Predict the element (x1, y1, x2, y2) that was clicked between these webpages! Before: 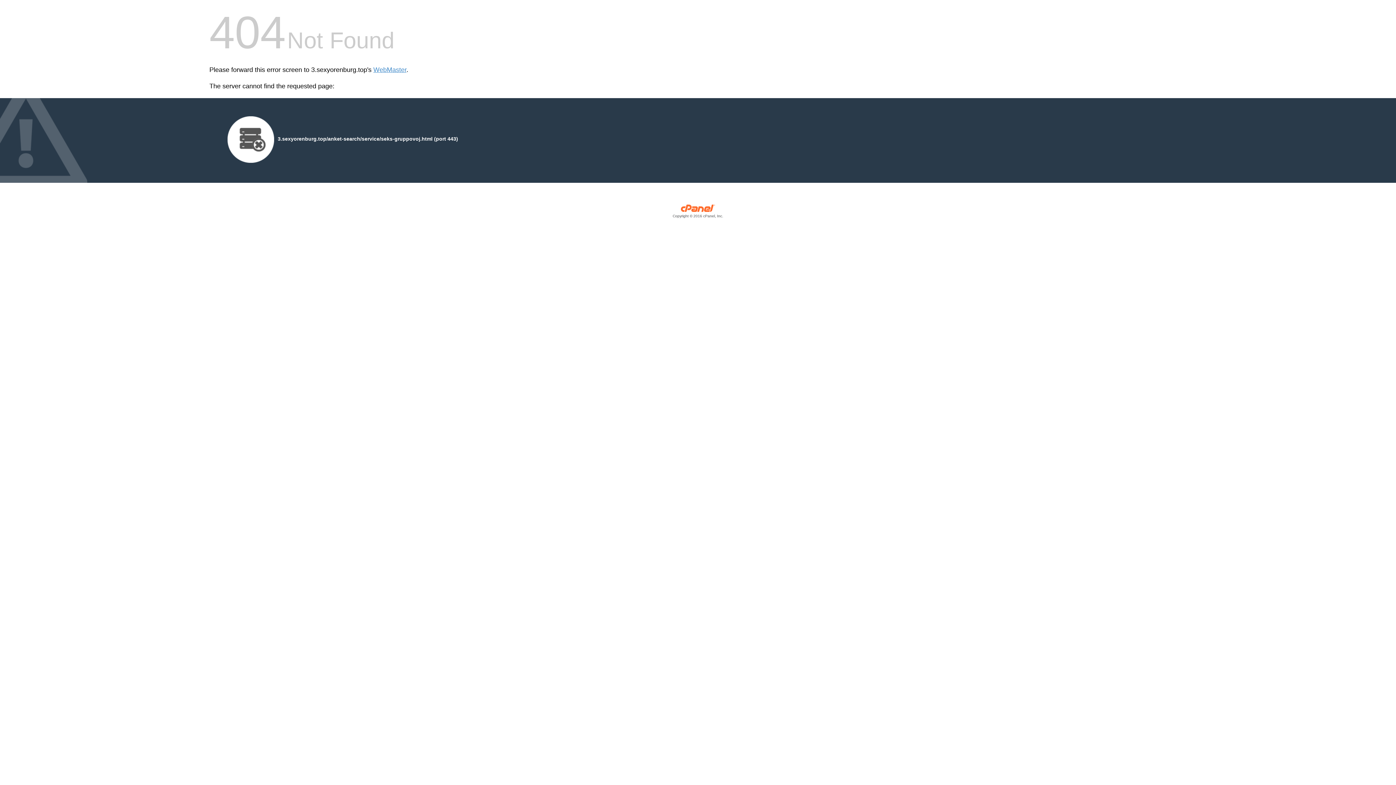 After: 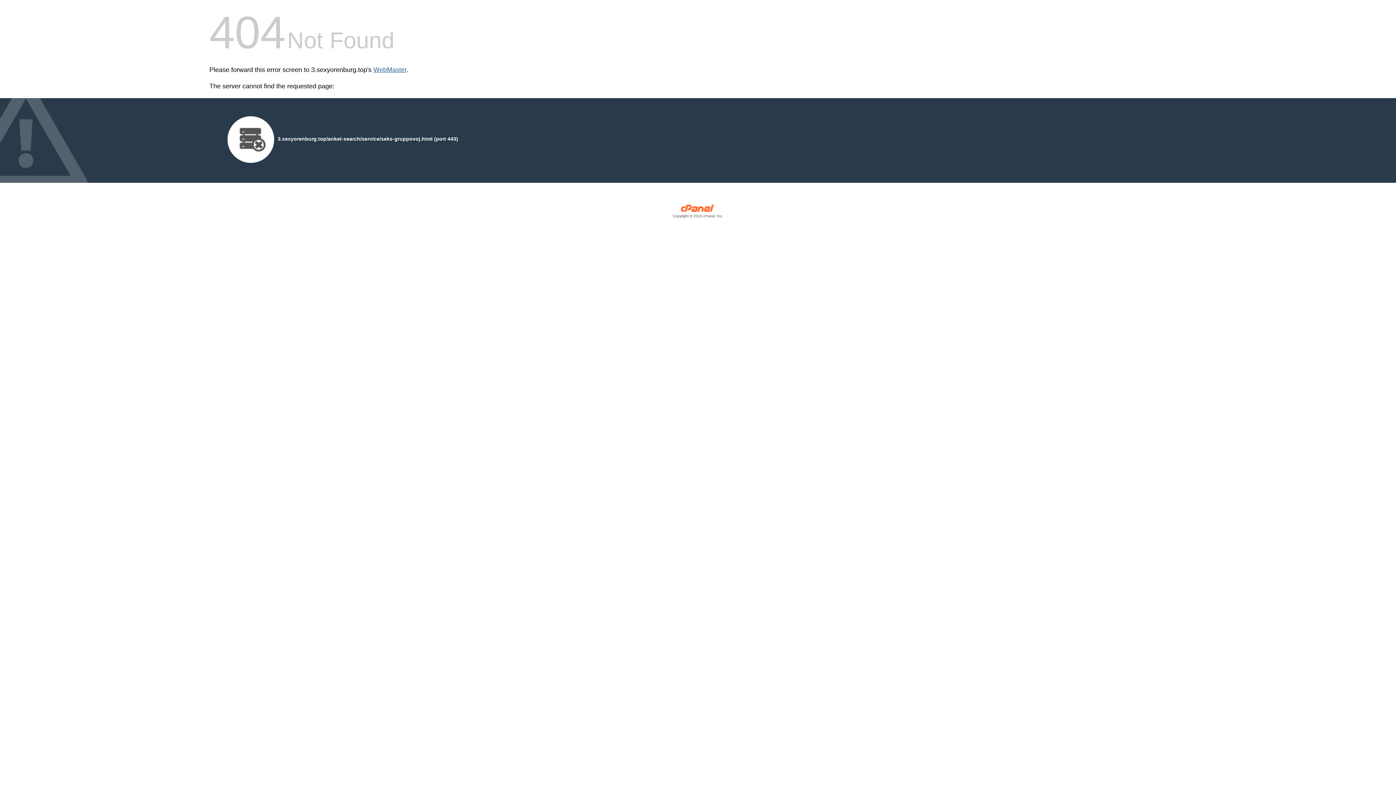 Action: label: WebMaster bbox: (373, 66, 406, 73)